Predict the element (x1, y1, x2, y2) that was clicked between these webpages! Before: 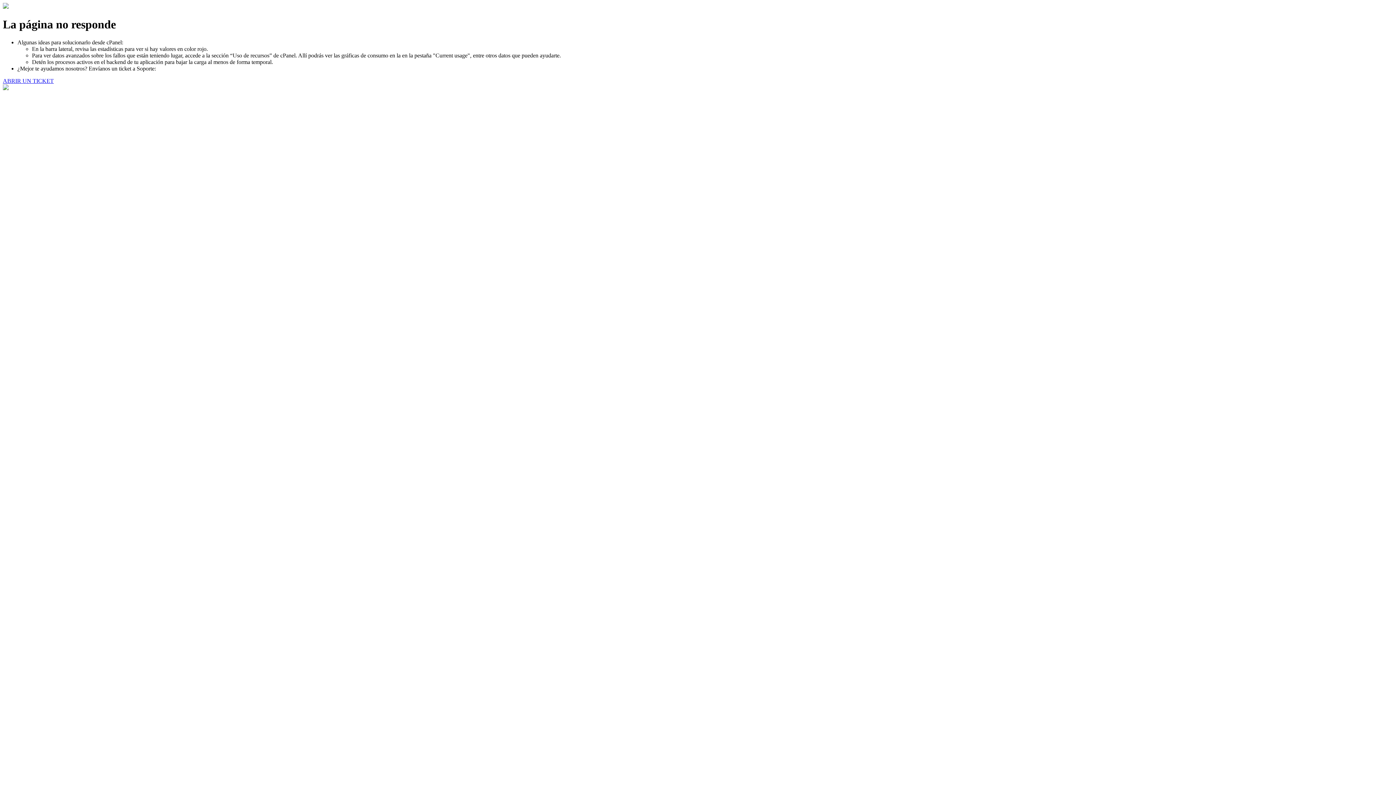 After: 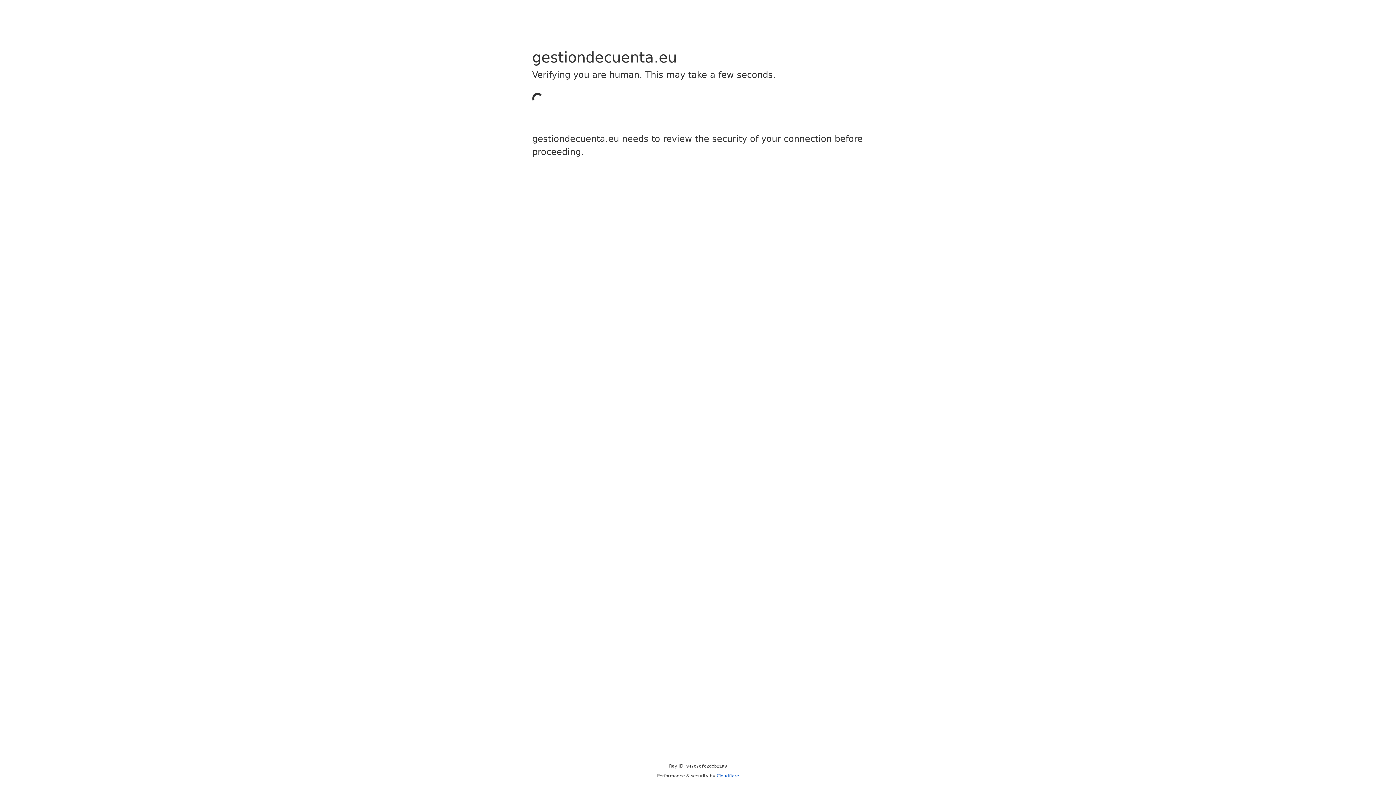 Action: label: ABRIR UN TICKET bbox: (2, 77, 53, 83)